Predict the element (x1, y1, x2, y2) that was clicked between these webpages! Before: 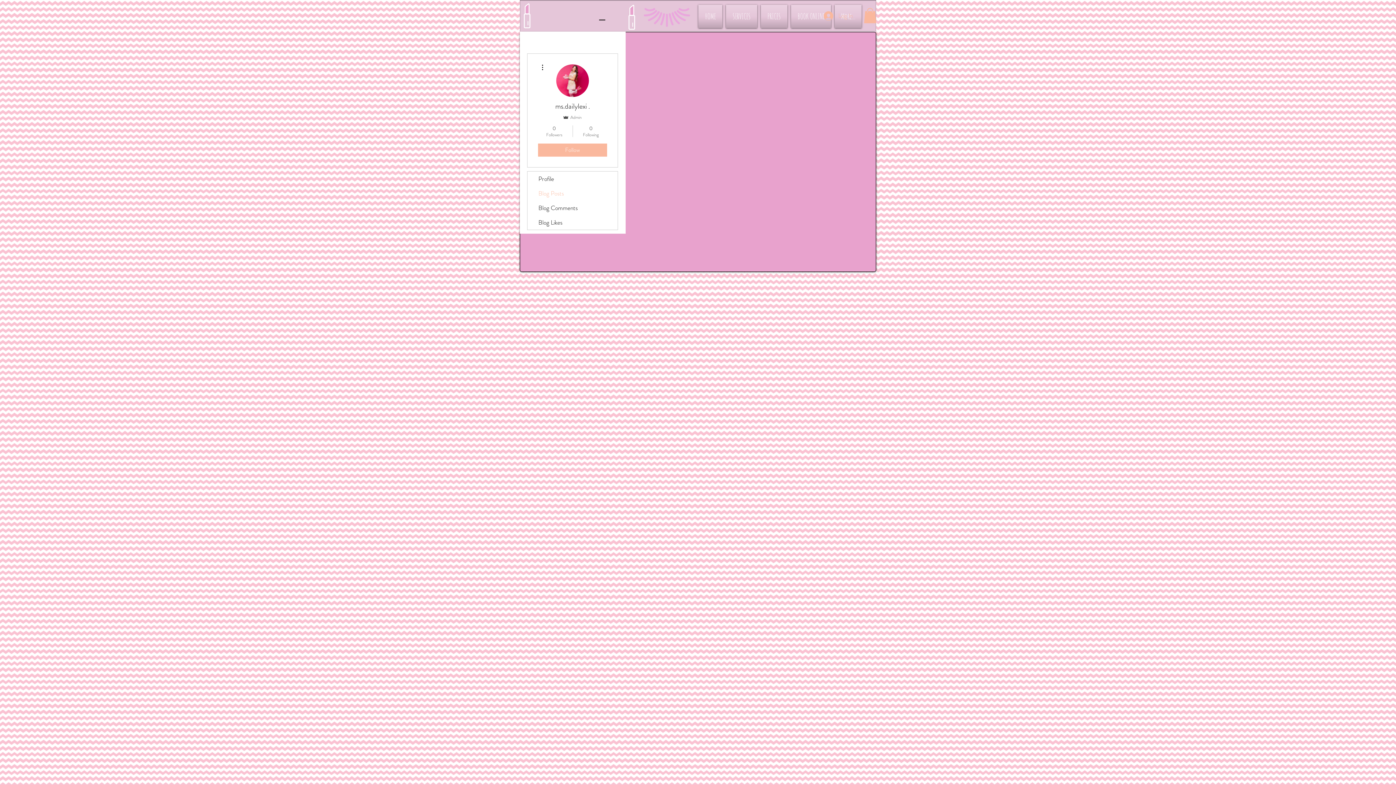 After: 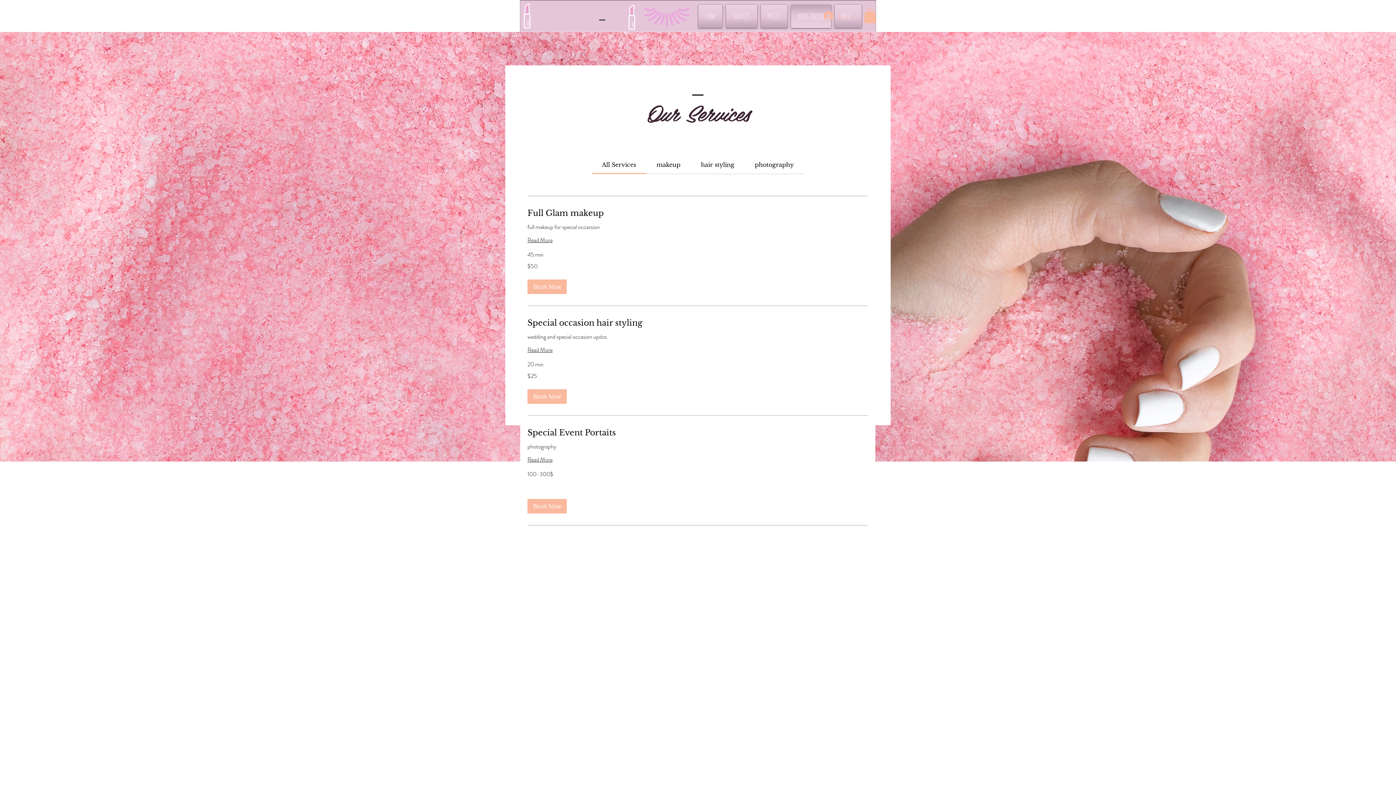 Action: label: BOOK ONLINE bbox: (789, 4, 833, 28)